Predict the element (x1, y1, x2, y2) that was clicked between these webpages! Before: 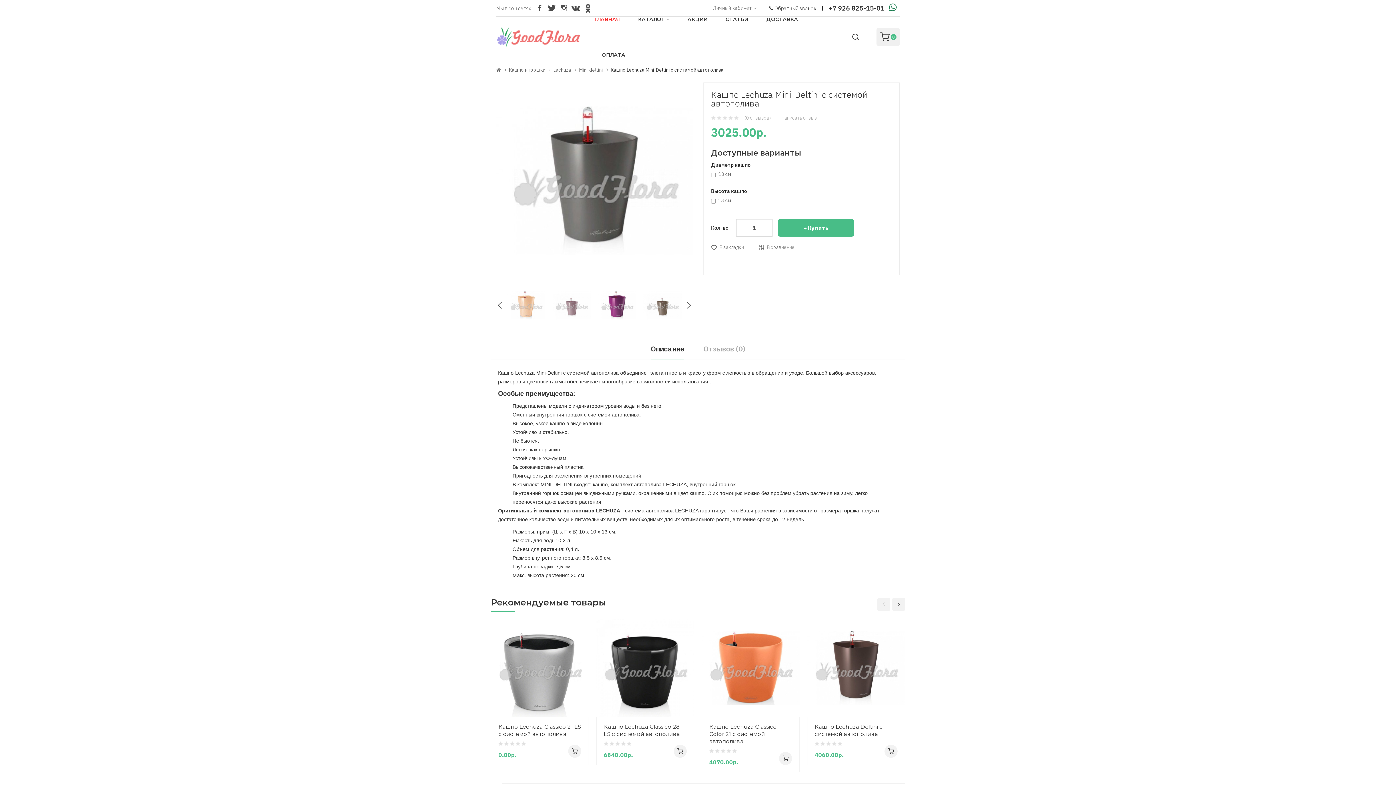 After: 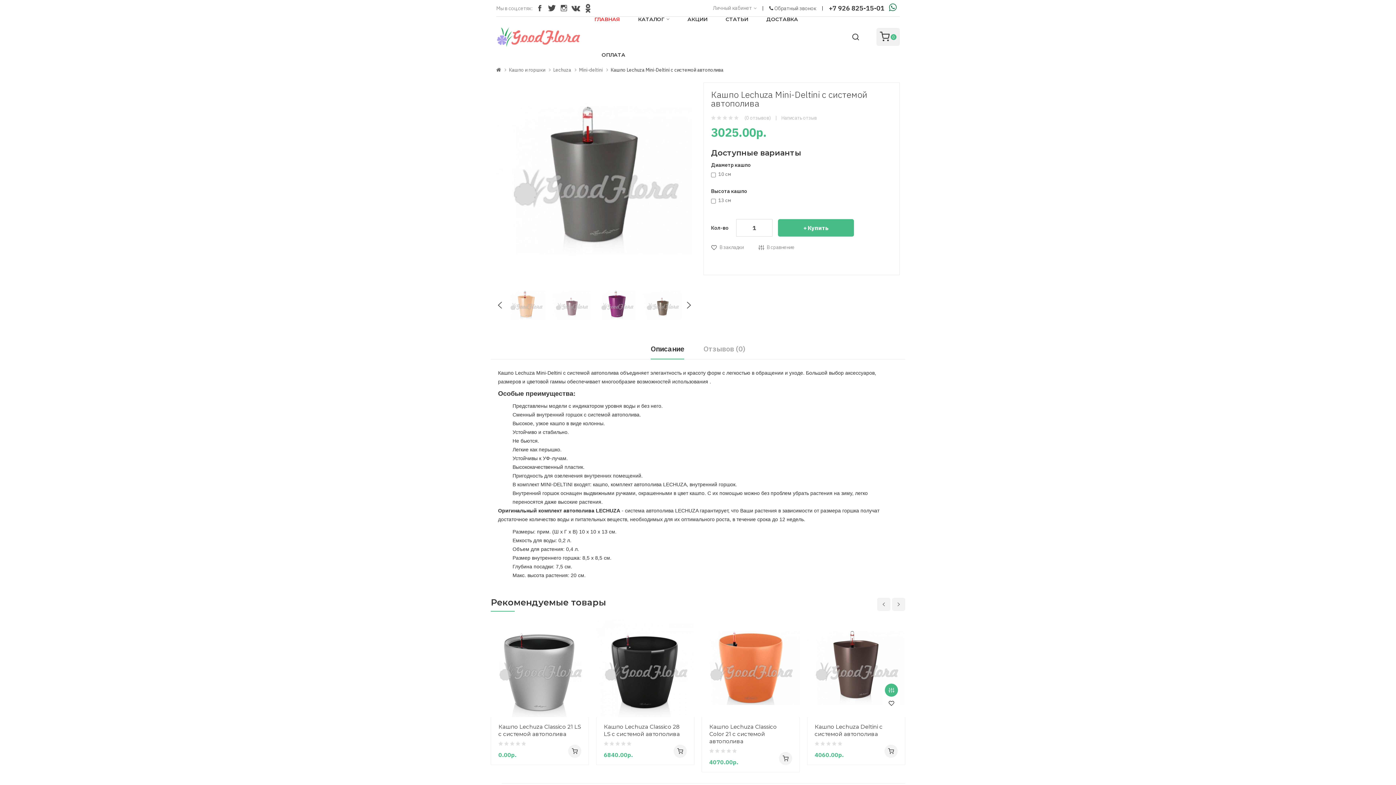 Action: bbox: (890, 684, 903, 697)